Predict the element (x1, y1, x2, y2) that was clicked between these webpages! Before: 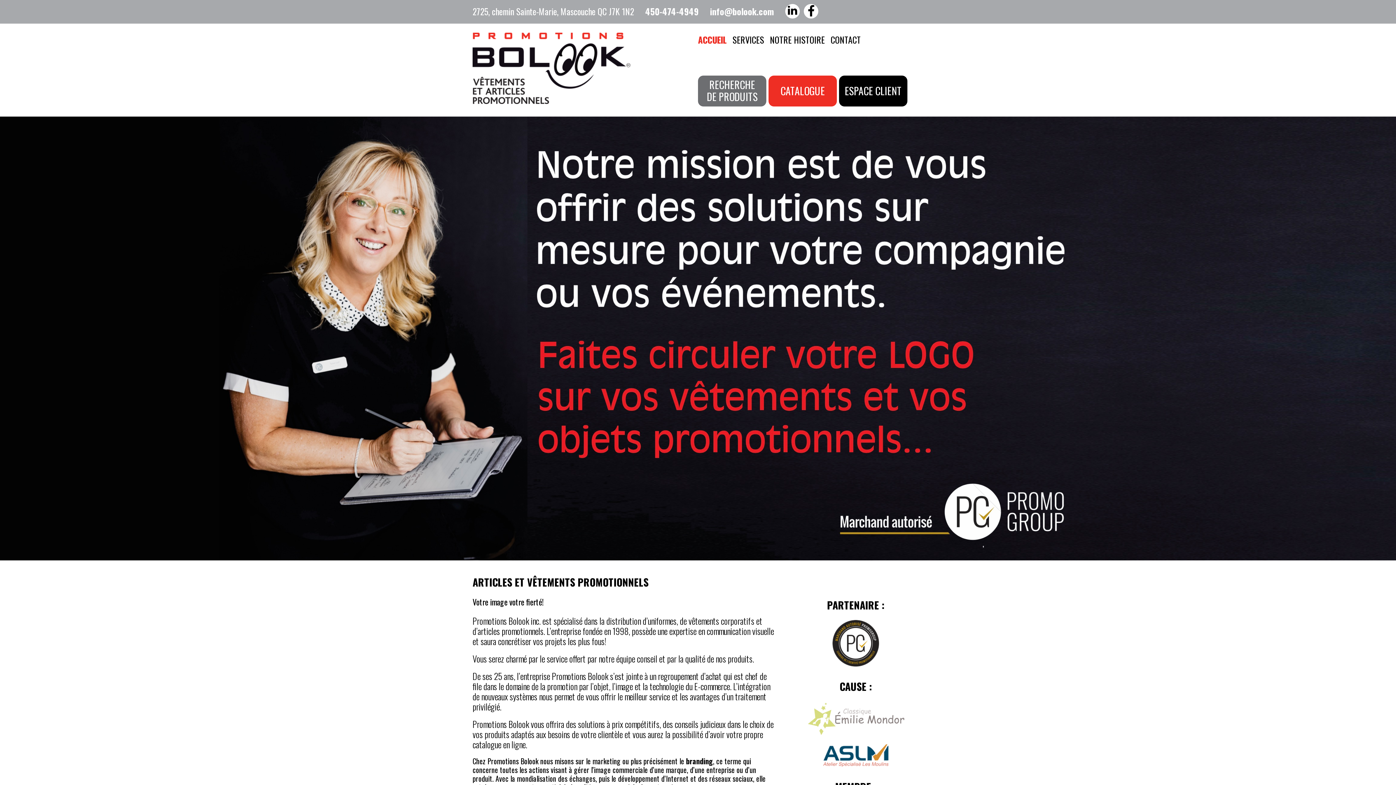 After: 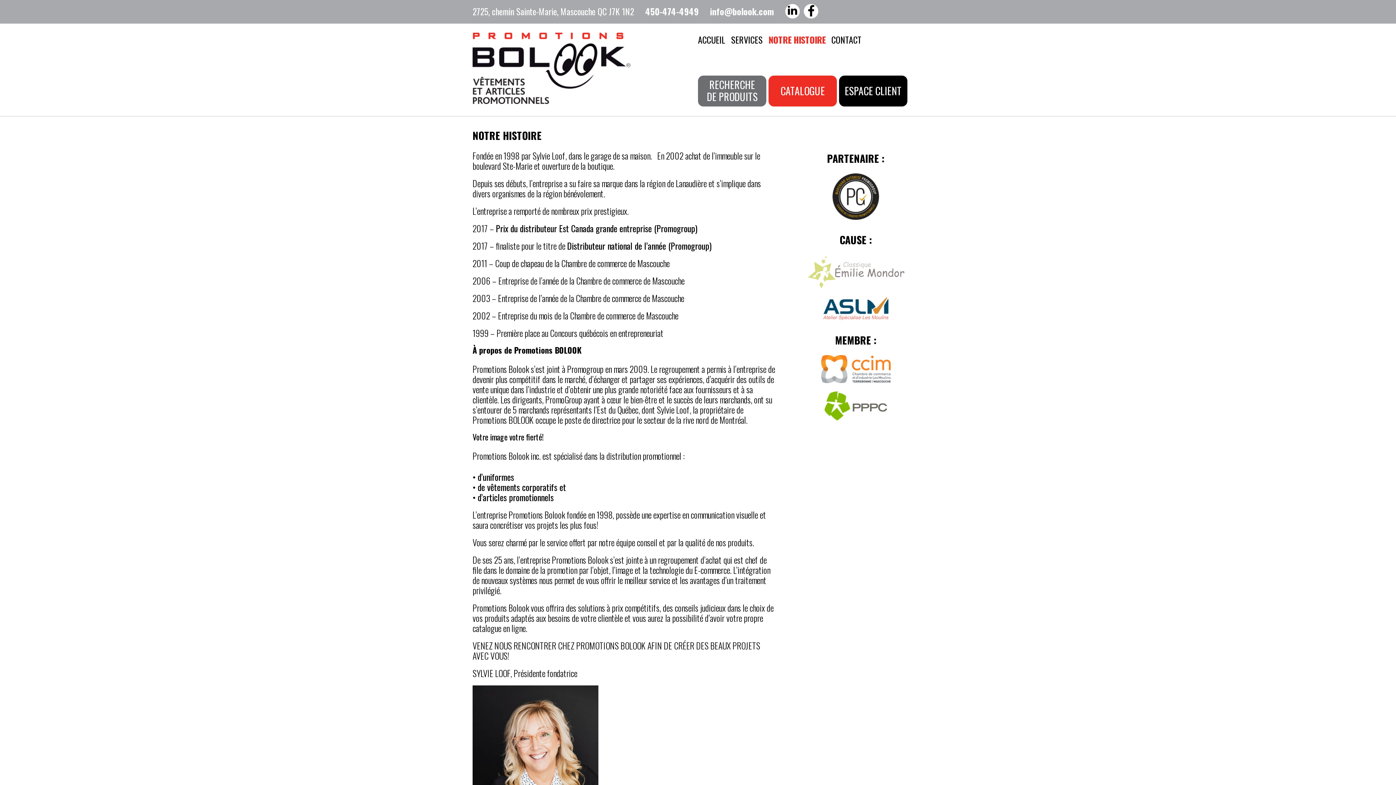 Action: bbox: (770, 32, 825, 46) label: NOTRE HISTOIRE